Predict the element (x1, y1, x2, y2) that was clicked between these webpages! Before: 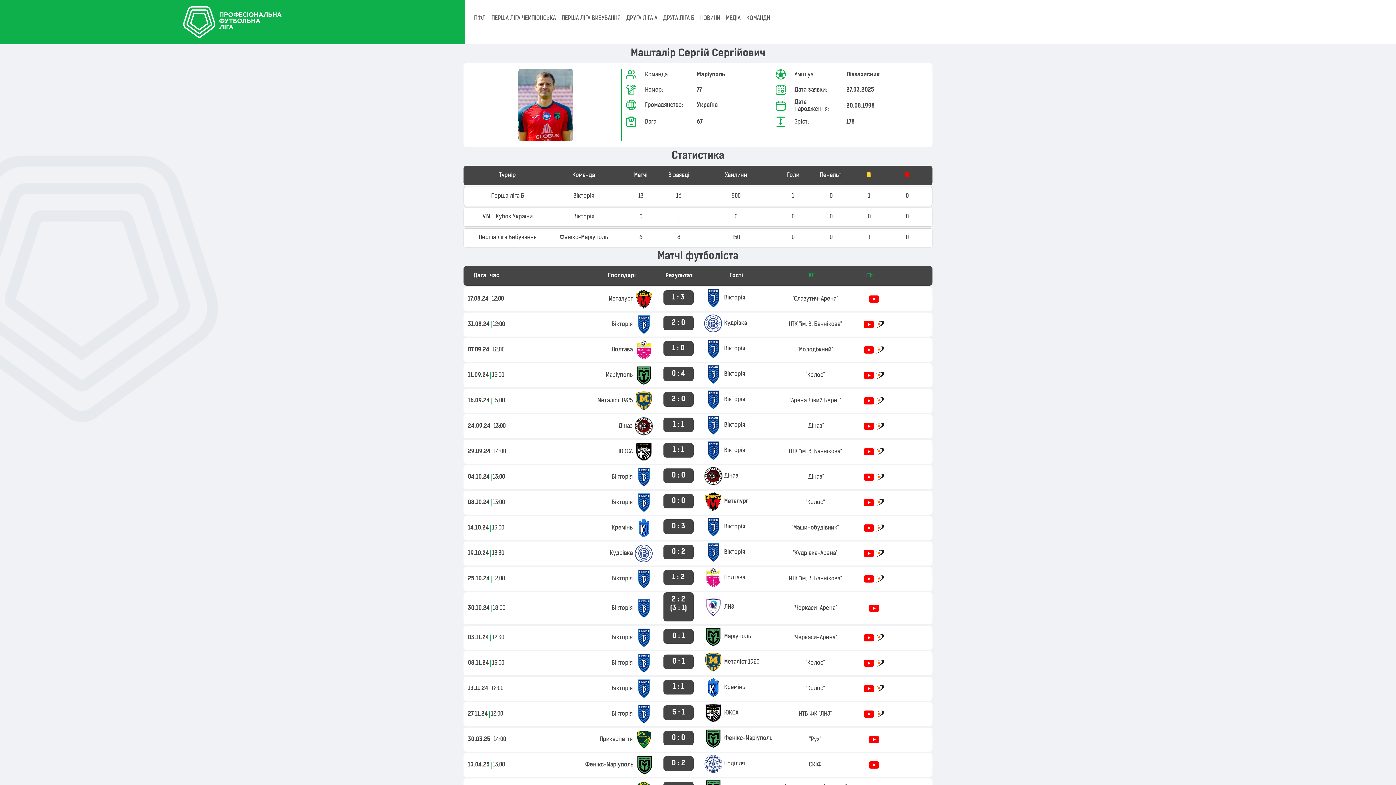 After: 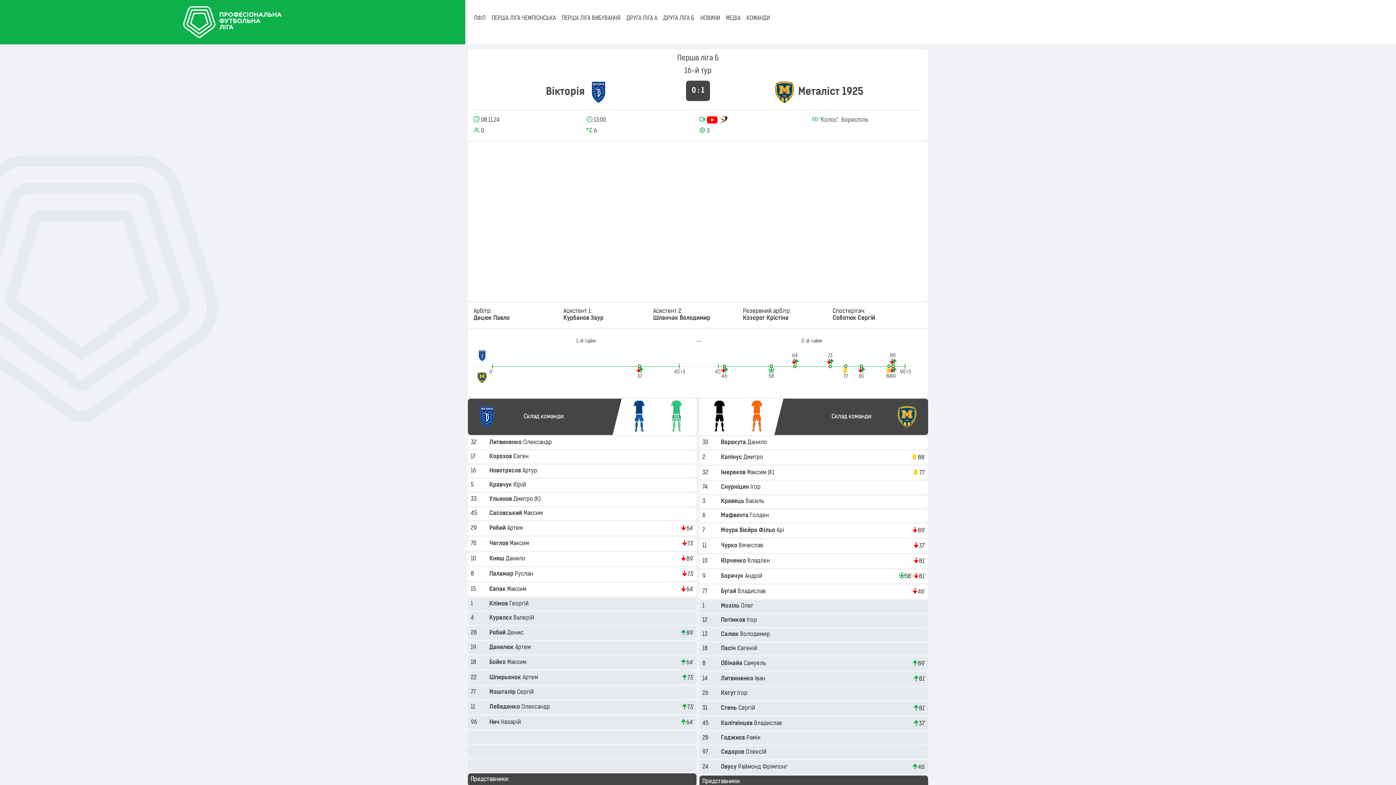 Action: label: 0 : 1 bbox: (672, 658, 684, 665)